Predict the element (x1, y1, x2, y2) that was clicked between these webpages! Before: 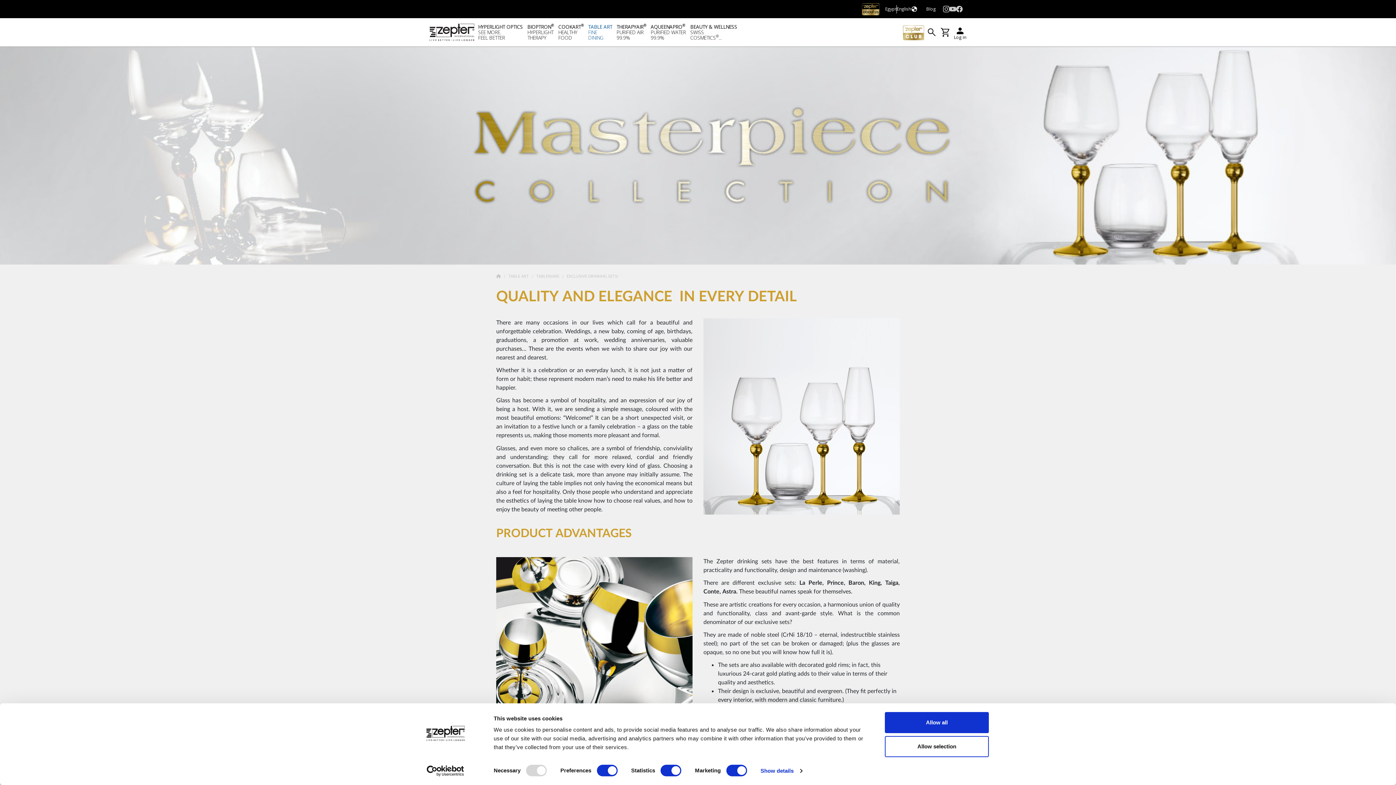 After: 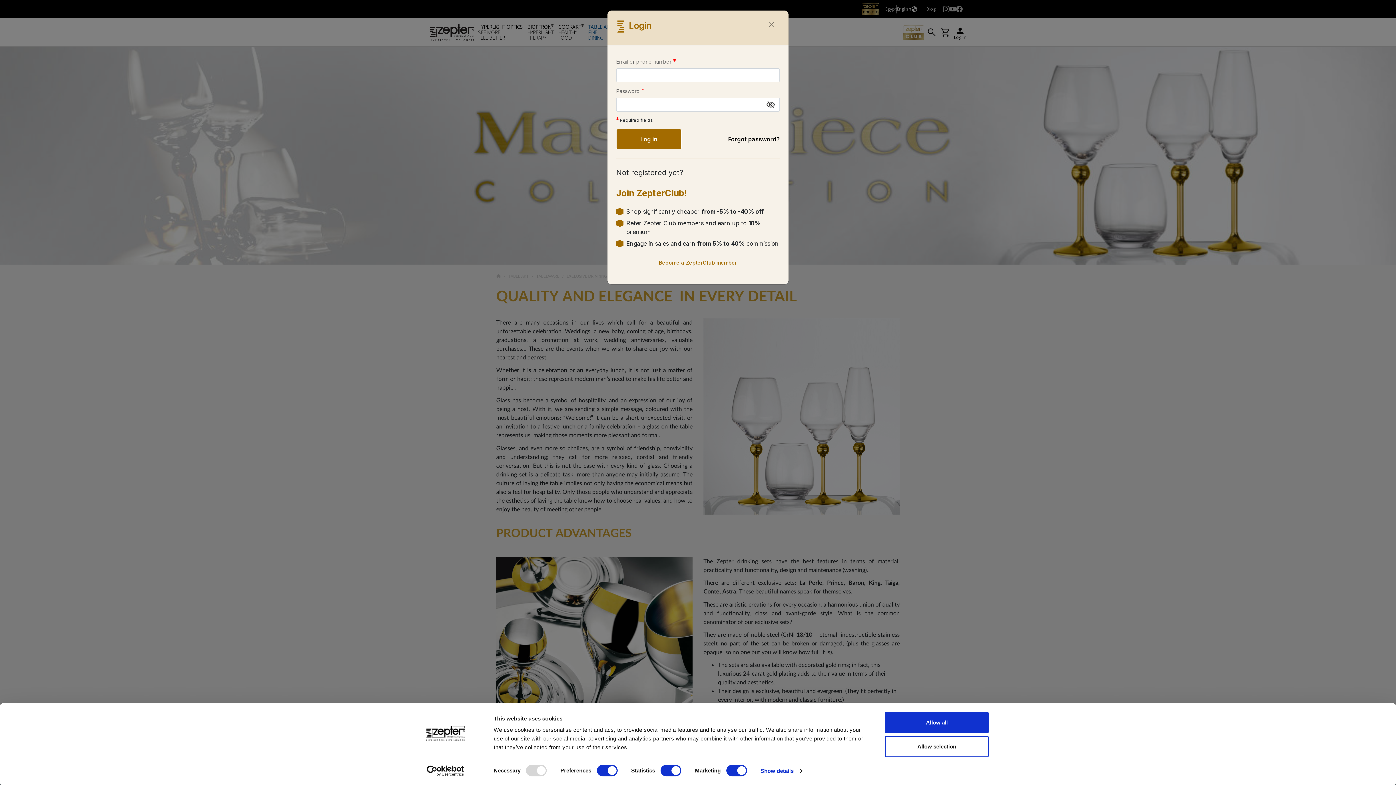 Action: bbox: (952, 25, 966, 39) label: Log in